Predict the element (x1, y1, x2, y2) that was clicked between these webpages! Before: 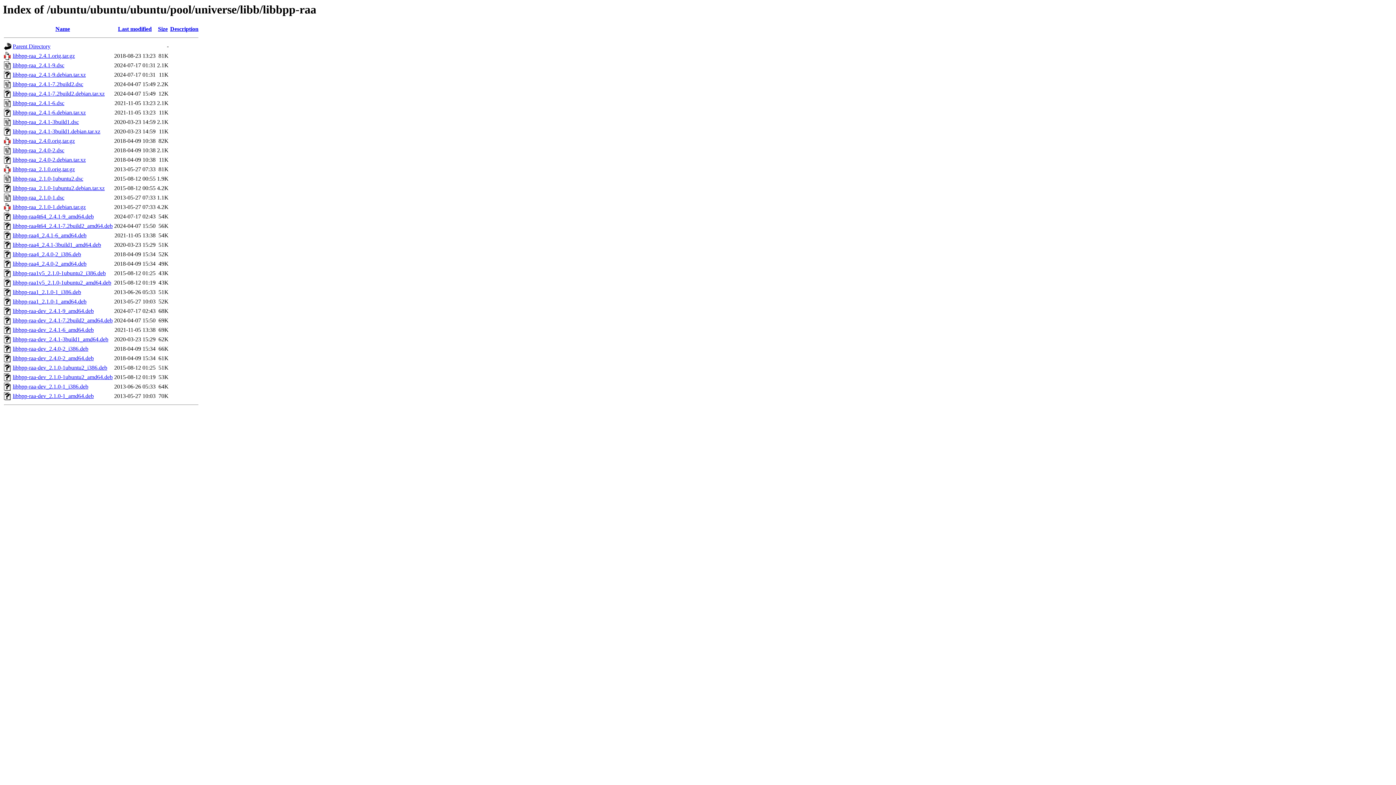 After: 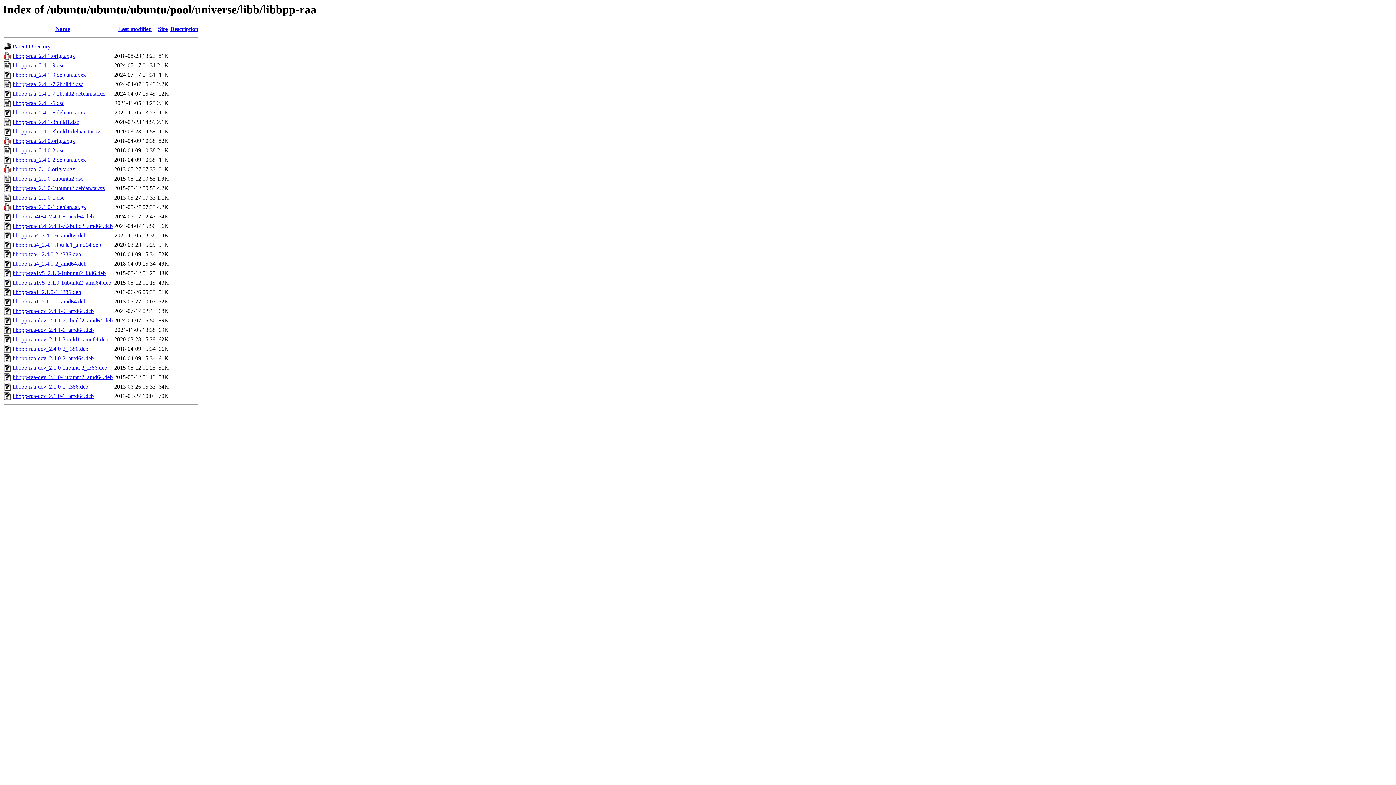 Action: bbox: (12, 204, 85, 210) label: libbpp-raa_2.1.0-1.debian.tar.gz